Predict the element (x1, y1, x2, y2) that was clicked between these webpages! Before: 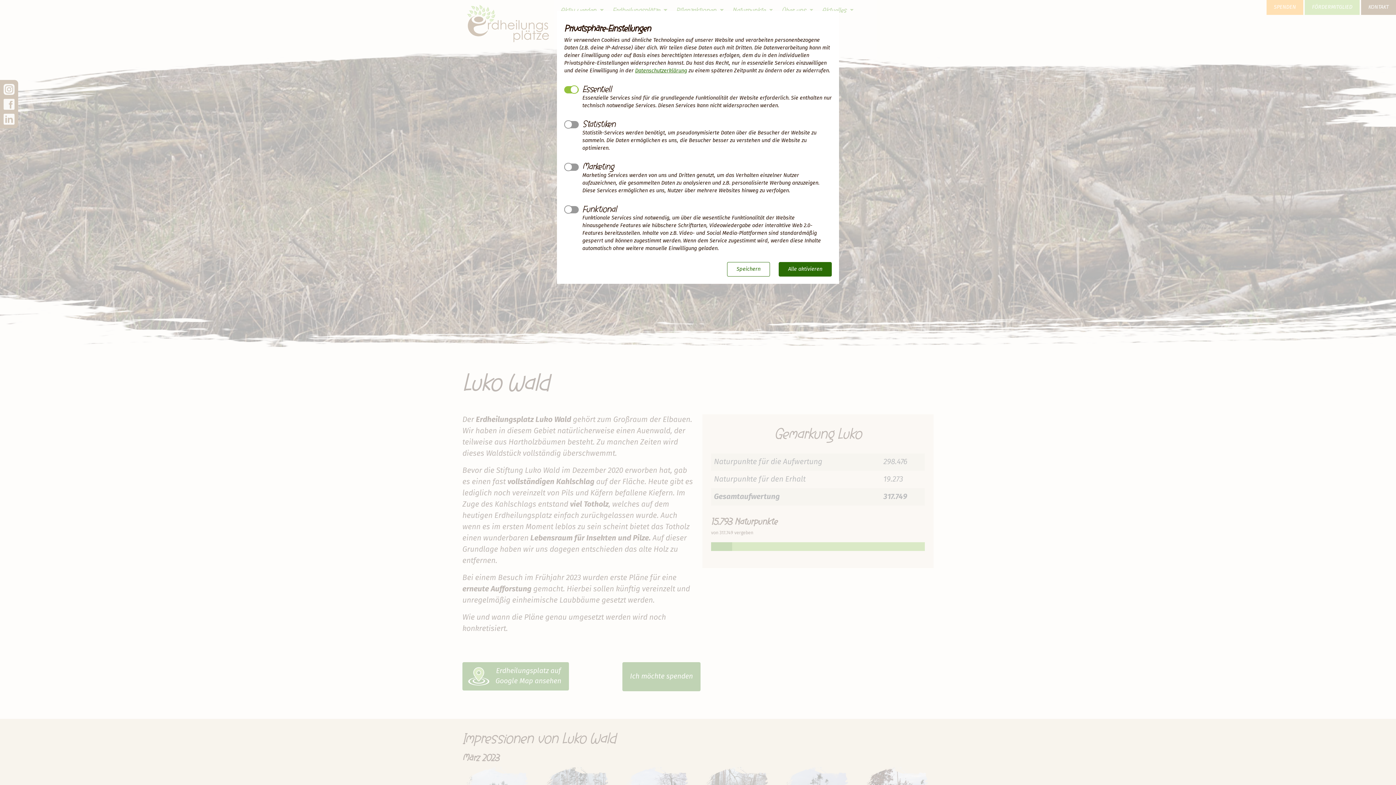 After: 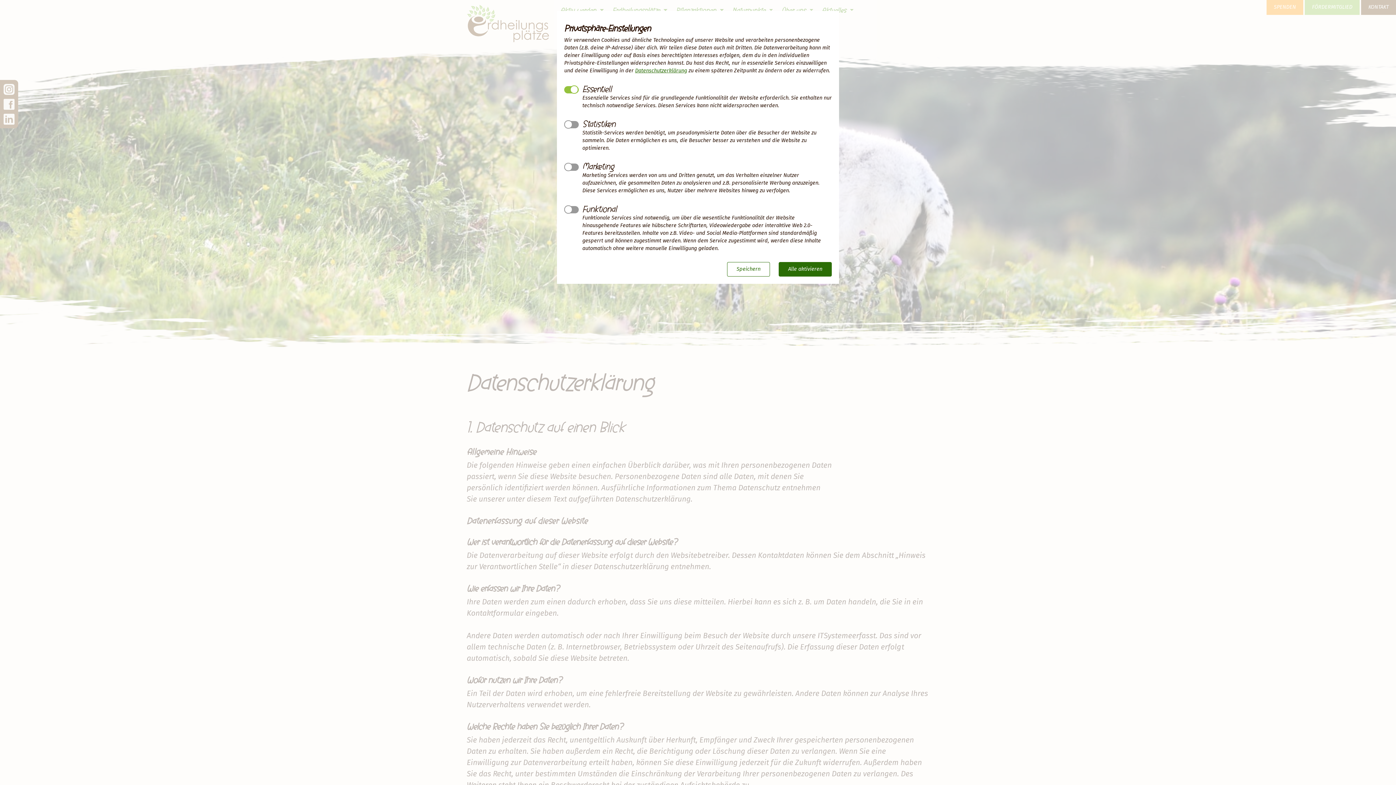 Action: bbox: (635, 68, 687, 73) label: Datenschutzerklärung